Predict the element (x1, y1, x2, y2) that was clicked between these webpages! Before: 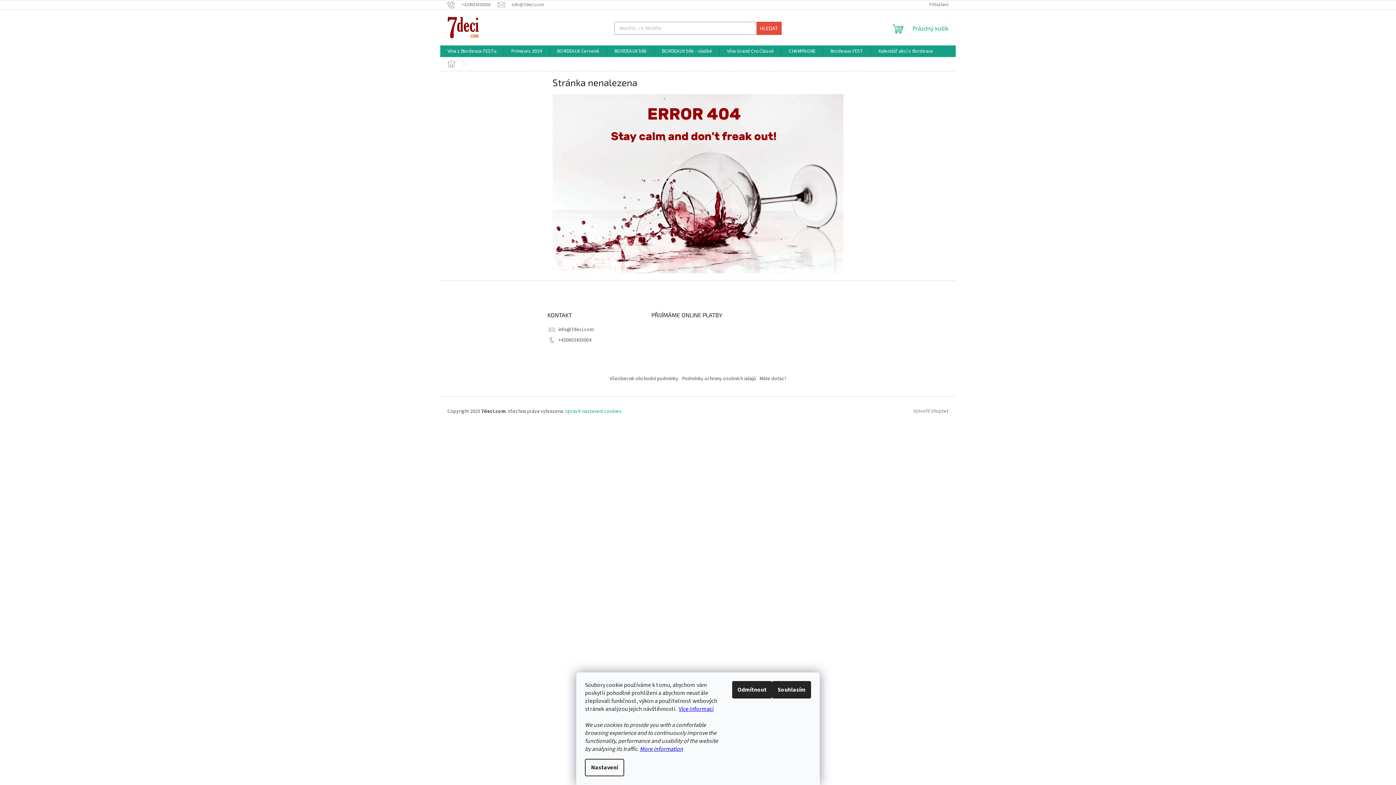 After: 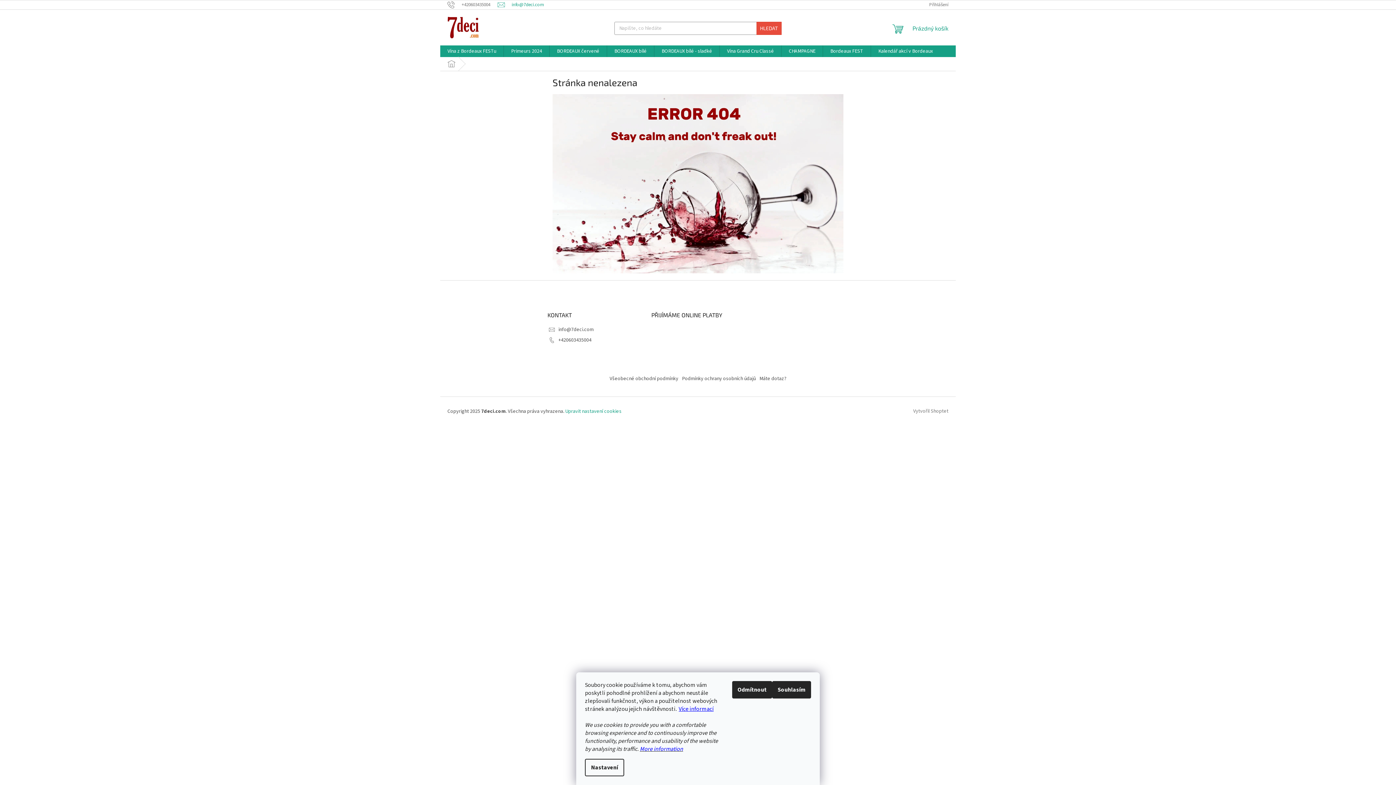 Action: label: info@7deci.com bbox: (497, 1, 544, 7)